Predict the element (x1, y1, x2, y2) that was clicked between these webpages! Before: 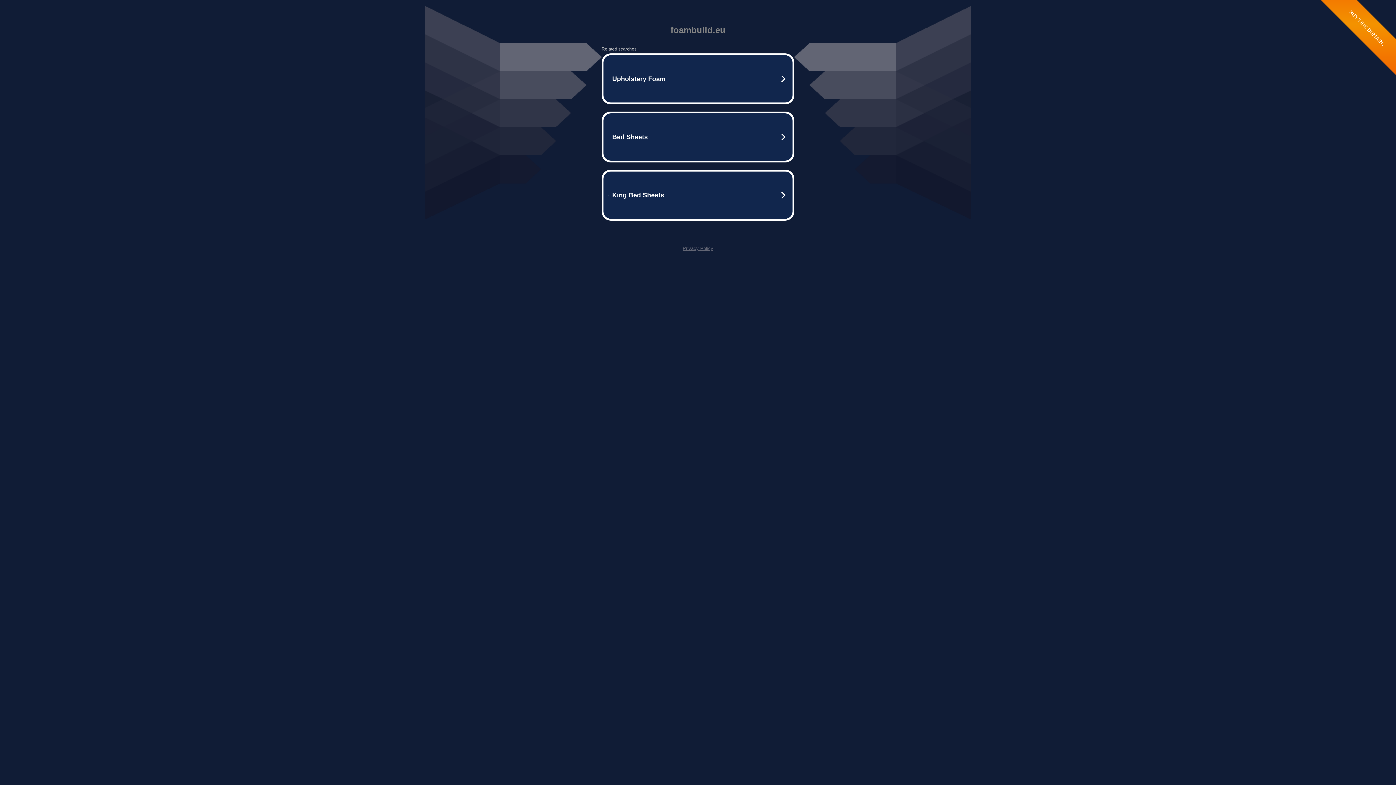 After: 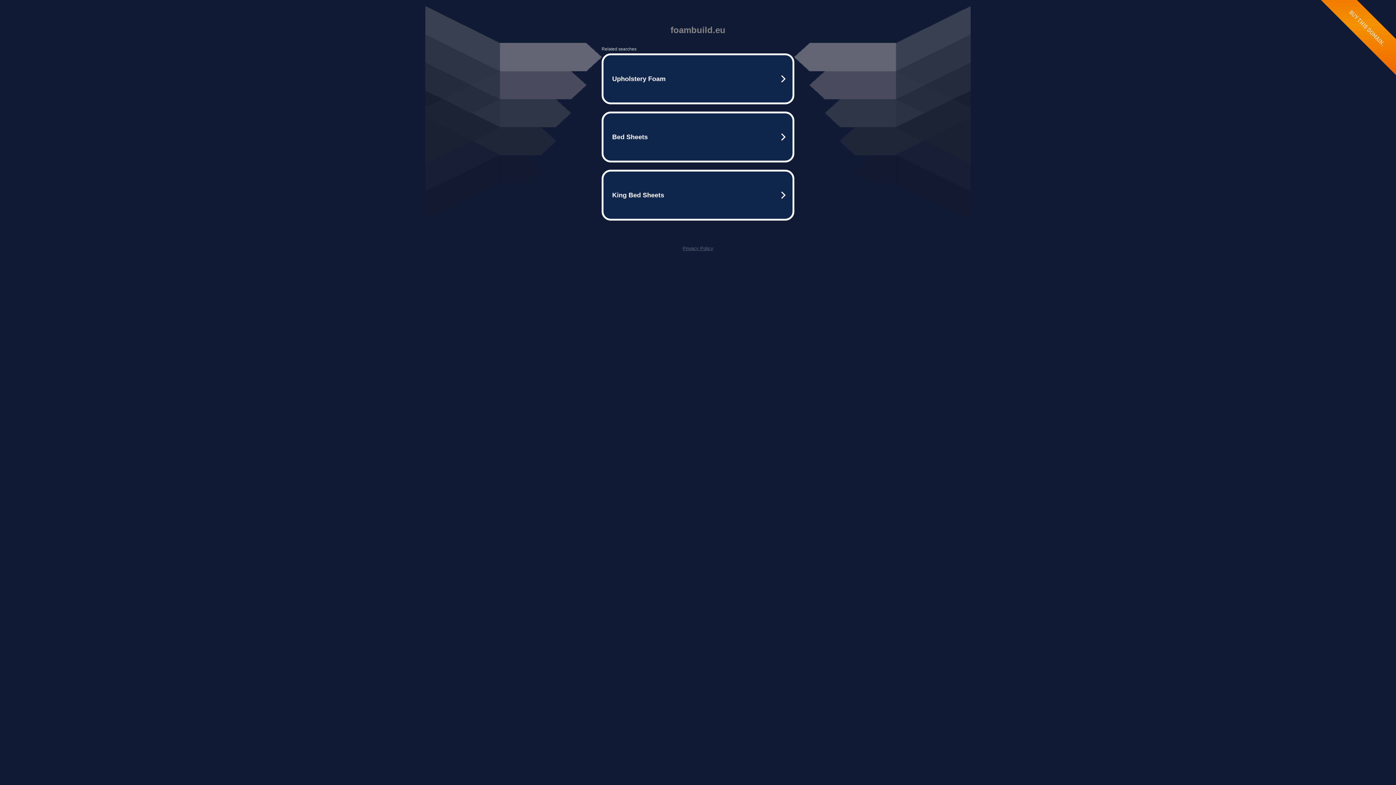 Action: bbox: (682, 245, 713, 251) label: Privacy Policy